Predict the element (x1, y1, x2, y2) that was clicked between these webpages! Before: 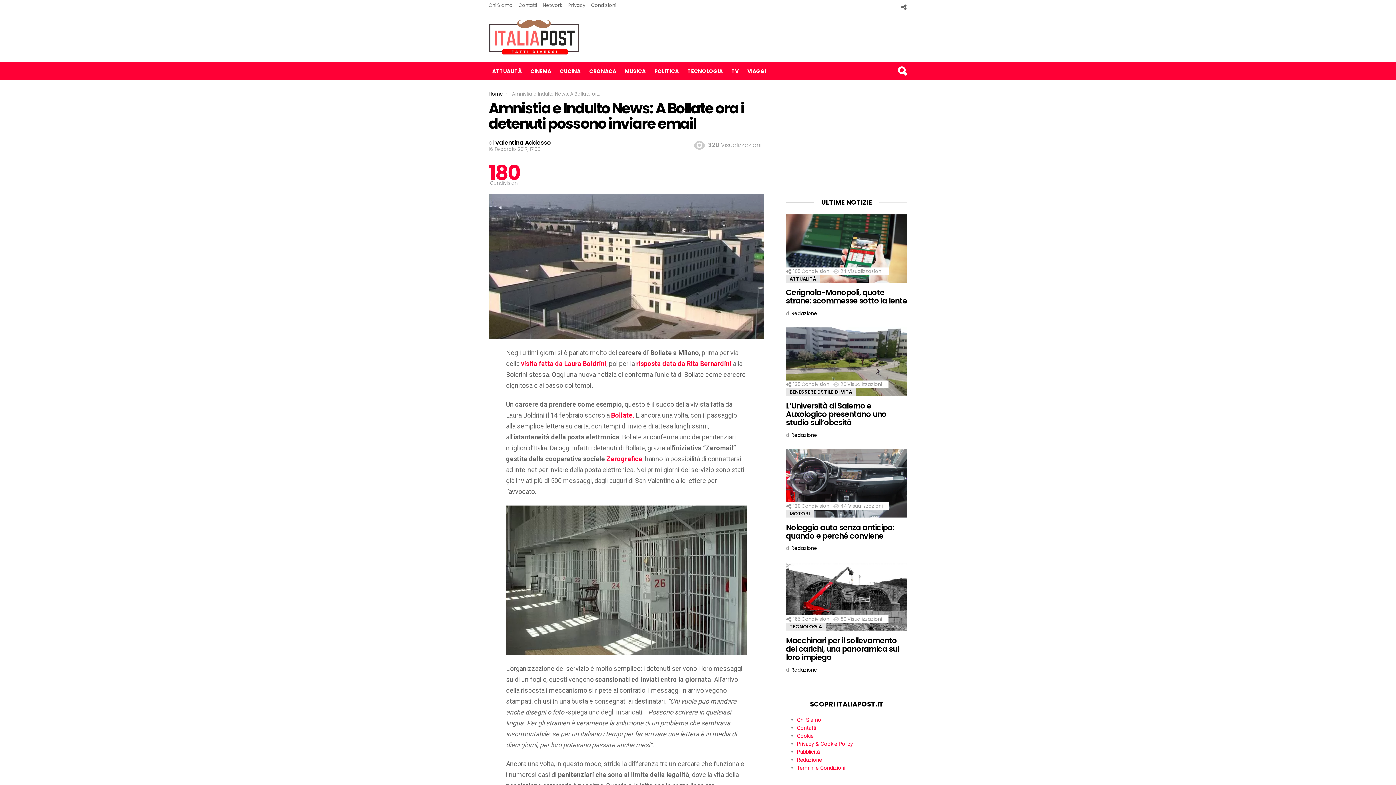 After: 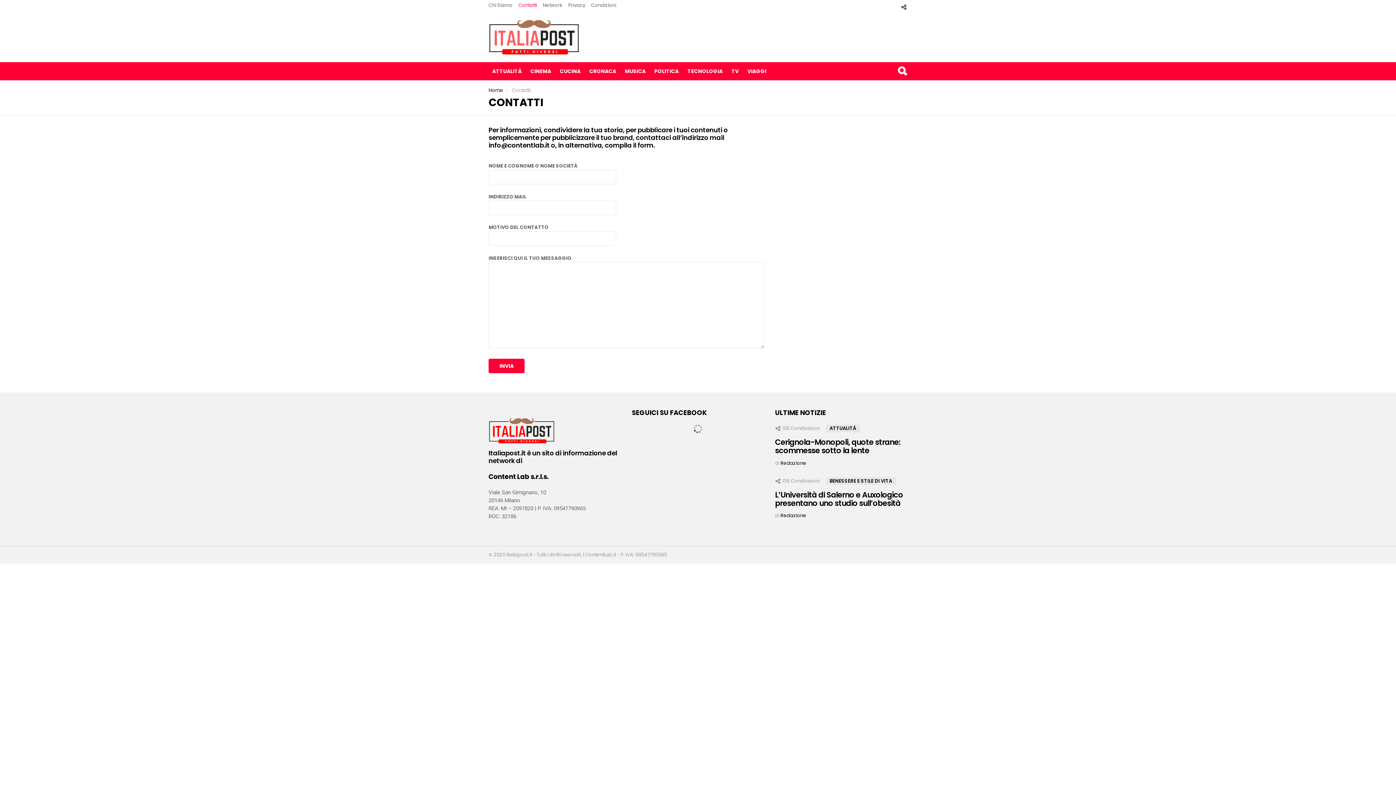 Action: label: Contatti bbox: (518, 0, 537, 10)